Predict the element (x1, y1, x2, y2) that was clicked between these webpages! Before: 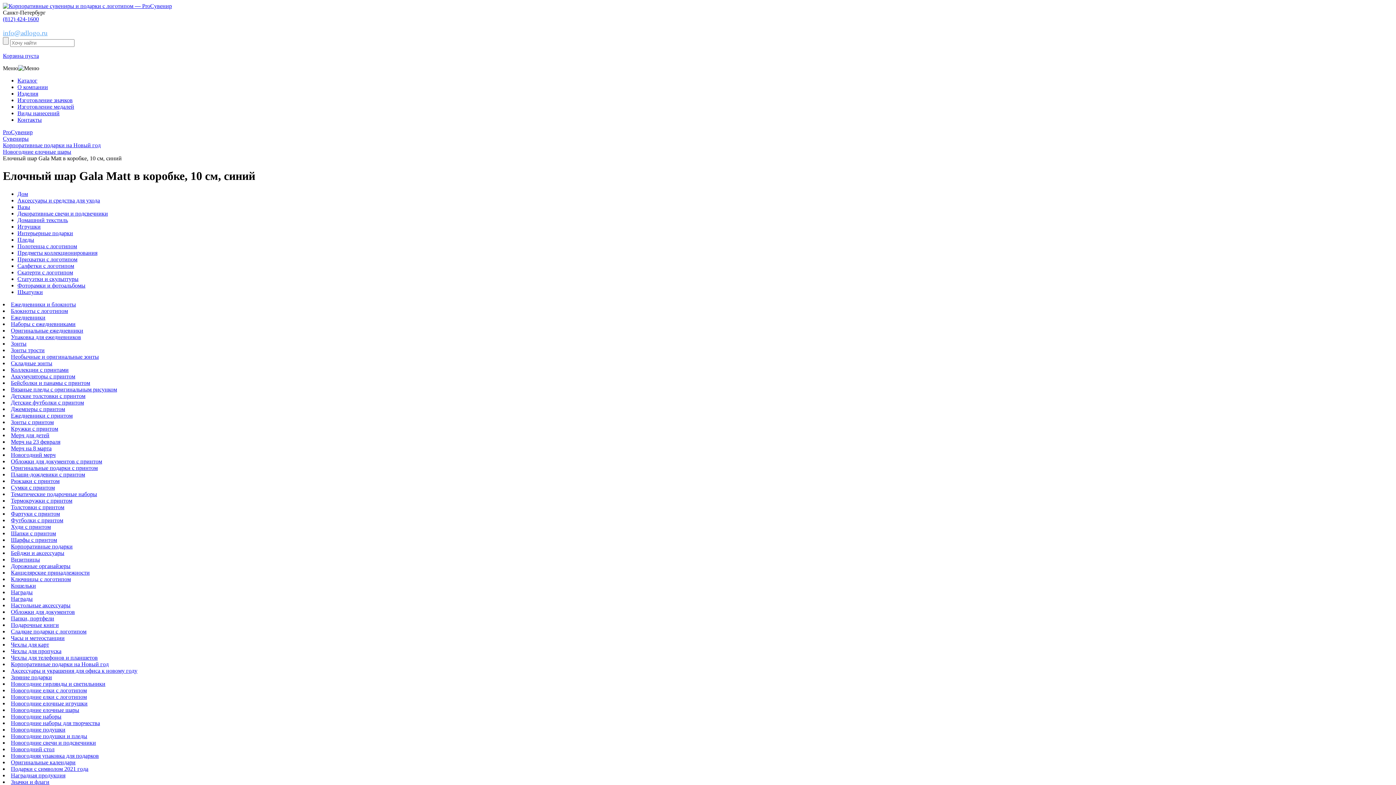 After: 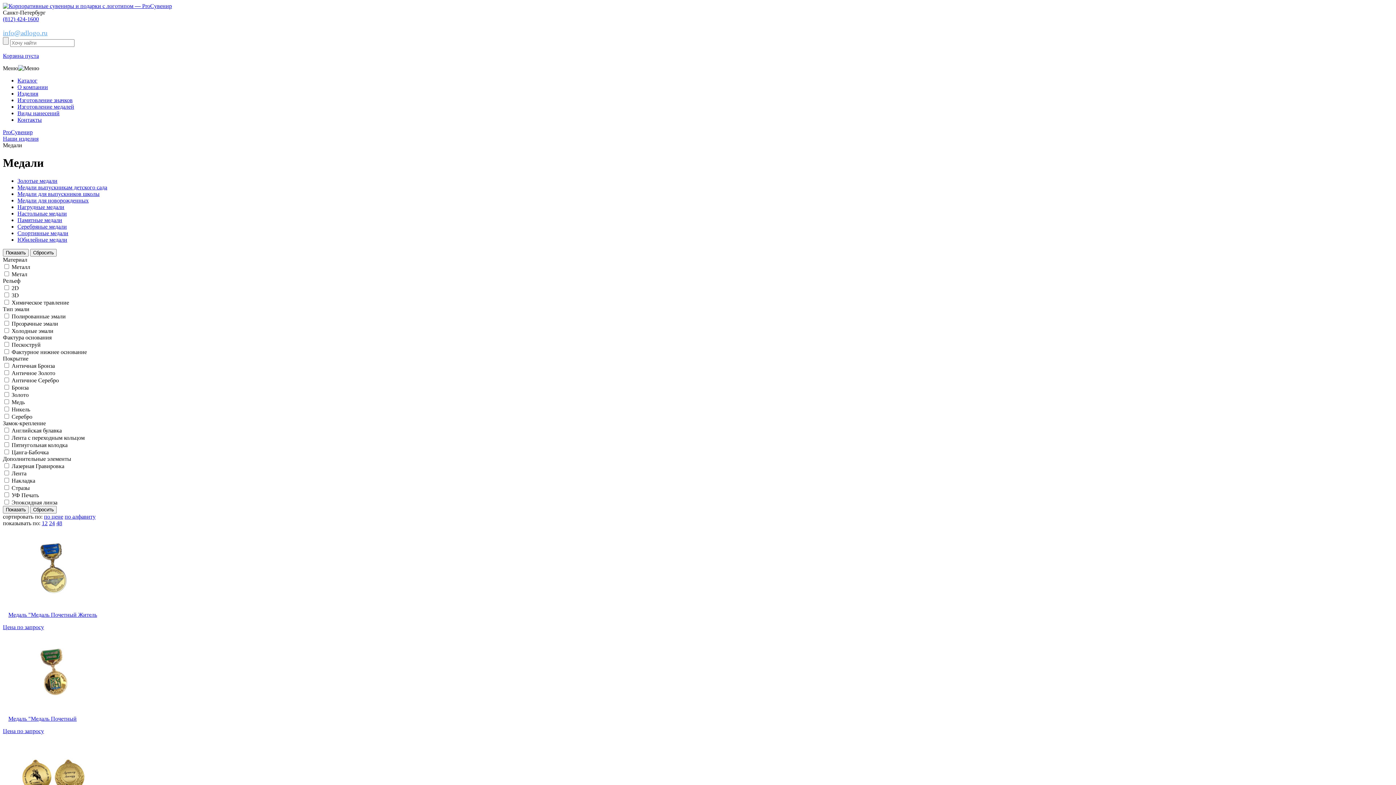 Action: label: Изготовление медалей bbox: (17, 103, 74, 109)